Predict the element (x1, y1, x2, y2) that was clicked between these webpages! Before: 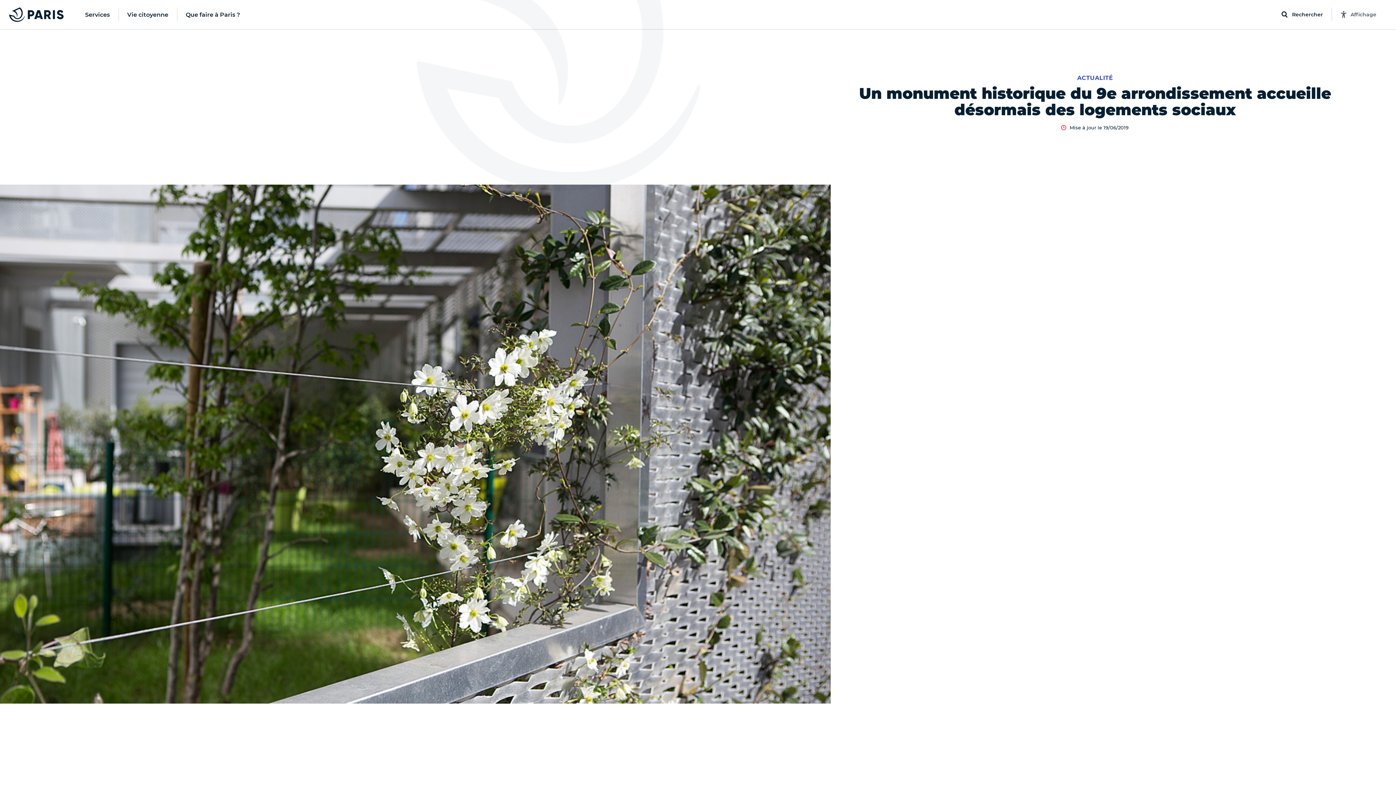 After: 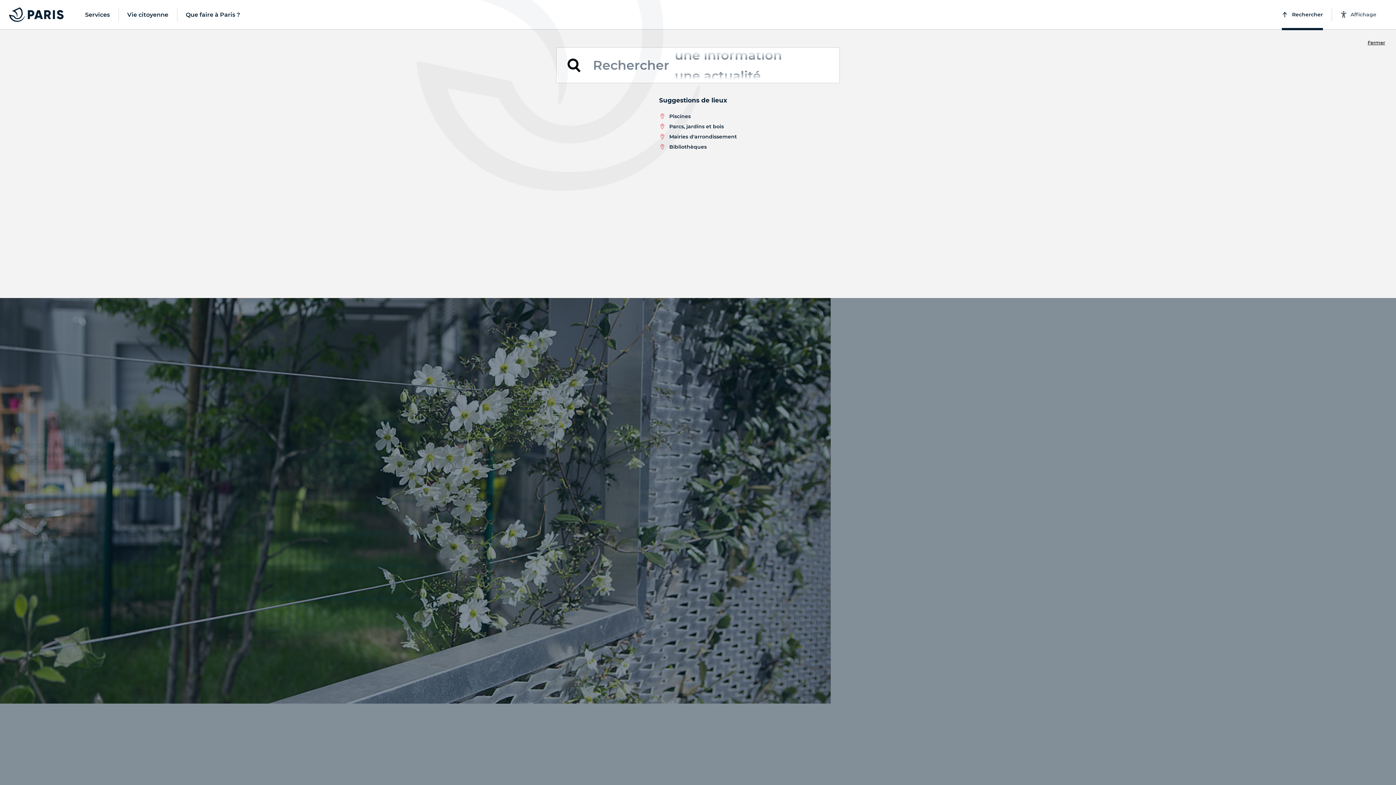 Action: label: Rechercher bbox: (1273, 0, 1332, 29)